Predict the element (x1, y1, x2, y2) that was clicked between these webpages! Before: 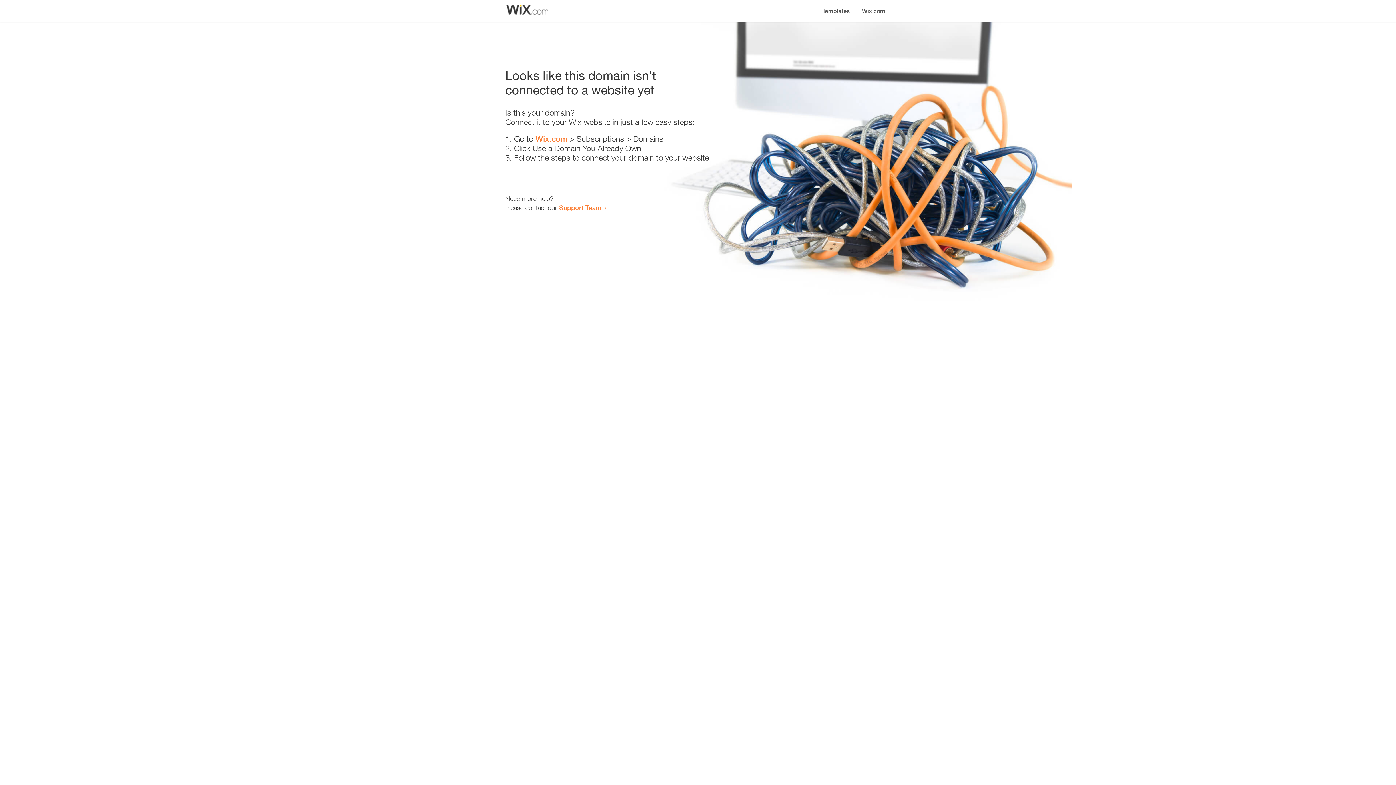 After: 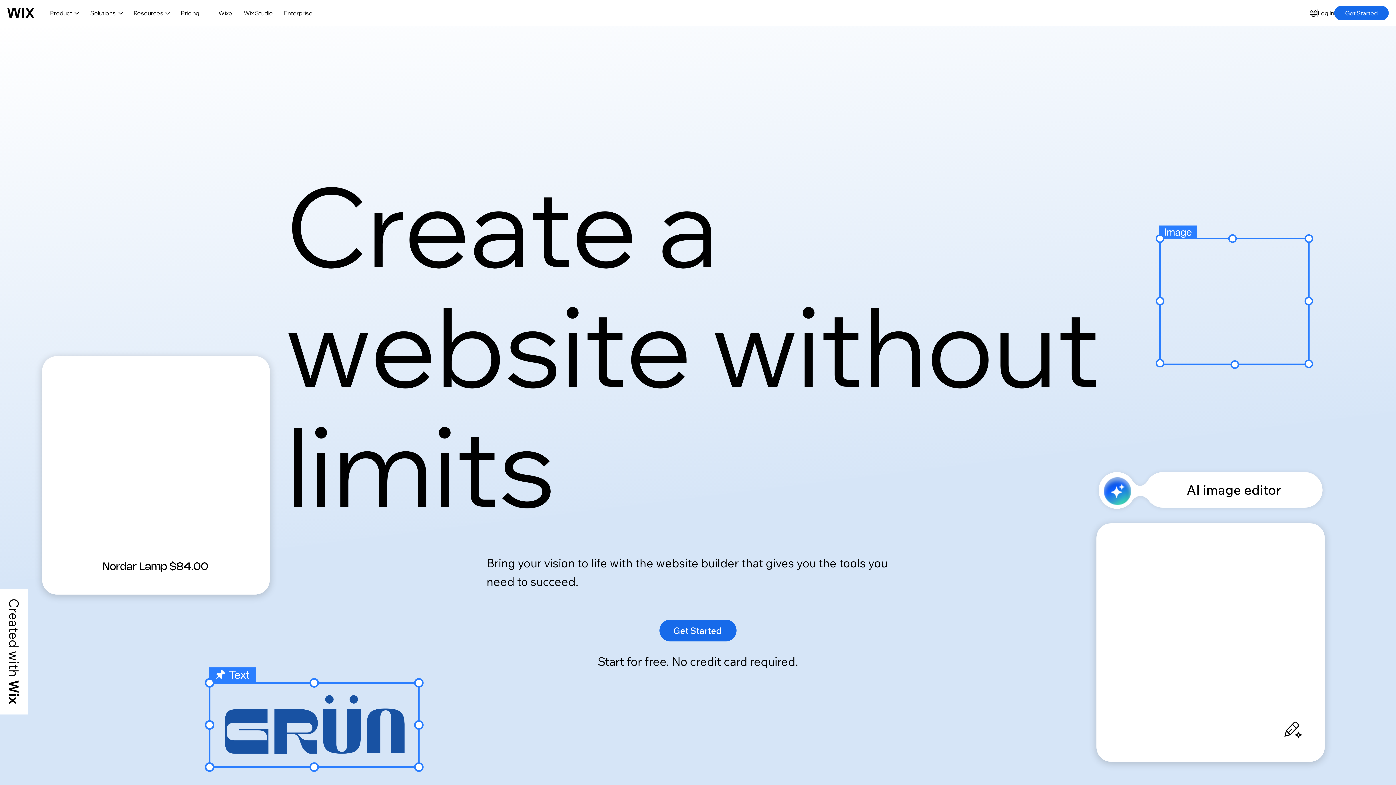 Action: label: Wix.com bbox: (535, 134, 567, 143)